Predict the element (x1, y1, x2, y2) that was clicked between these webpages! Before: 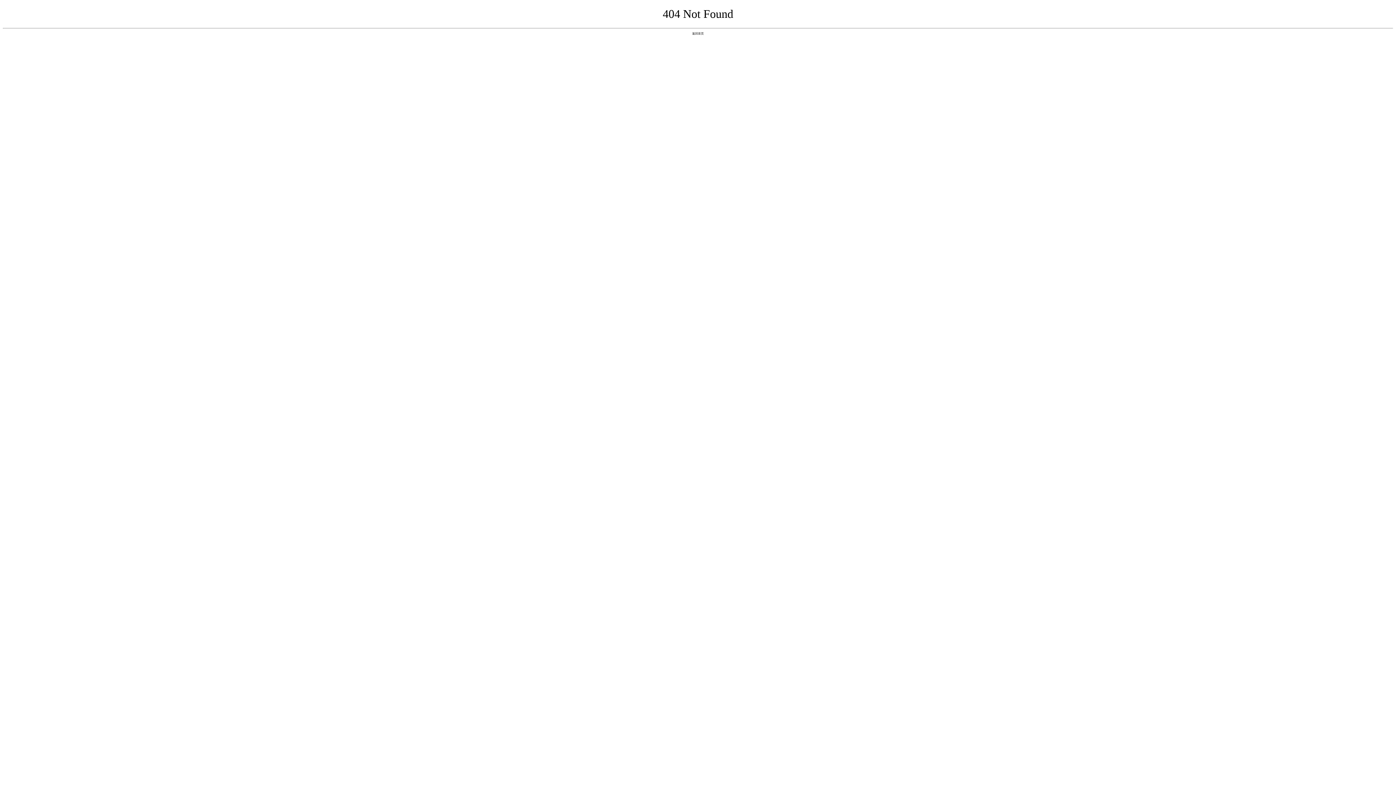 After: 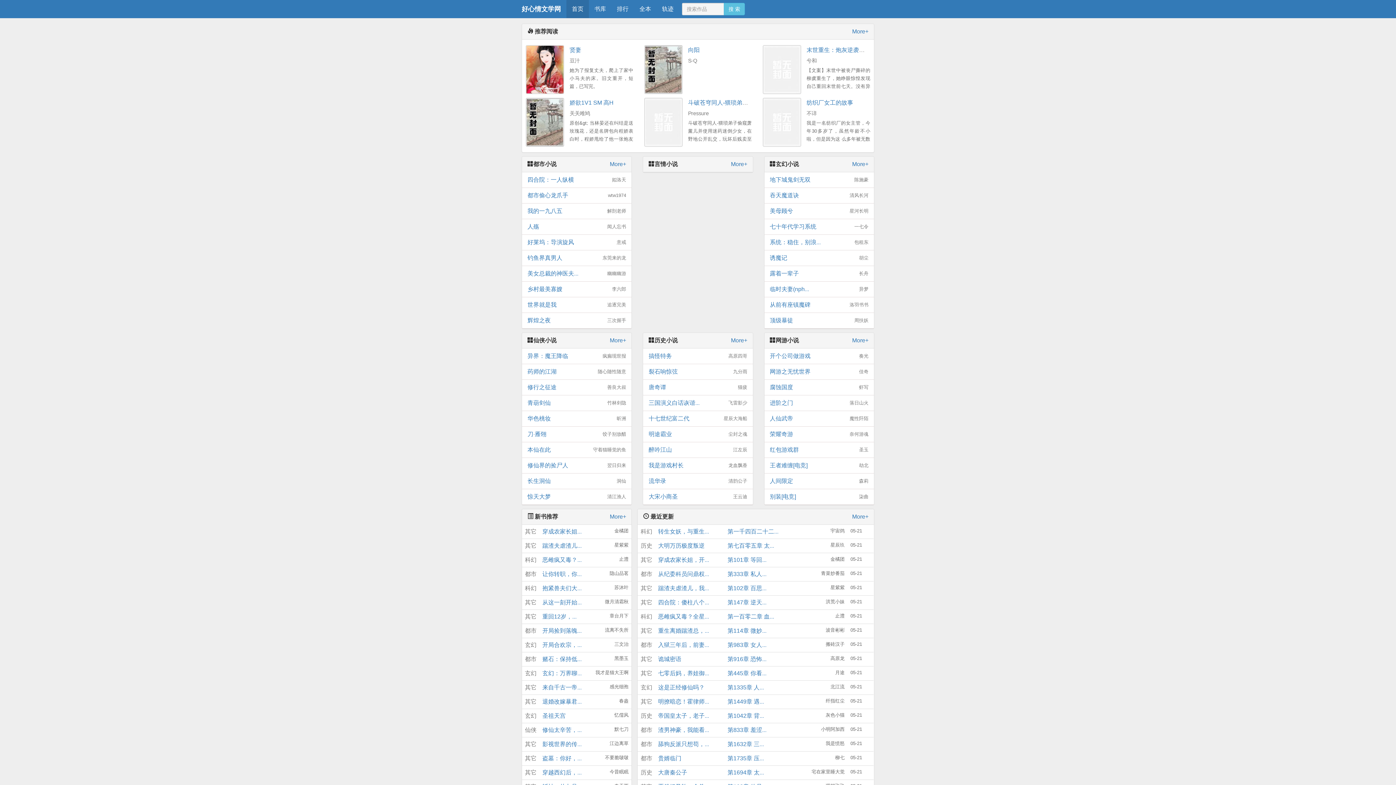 Action: bbox: (692, 31, 704, 35) label: 返回首页